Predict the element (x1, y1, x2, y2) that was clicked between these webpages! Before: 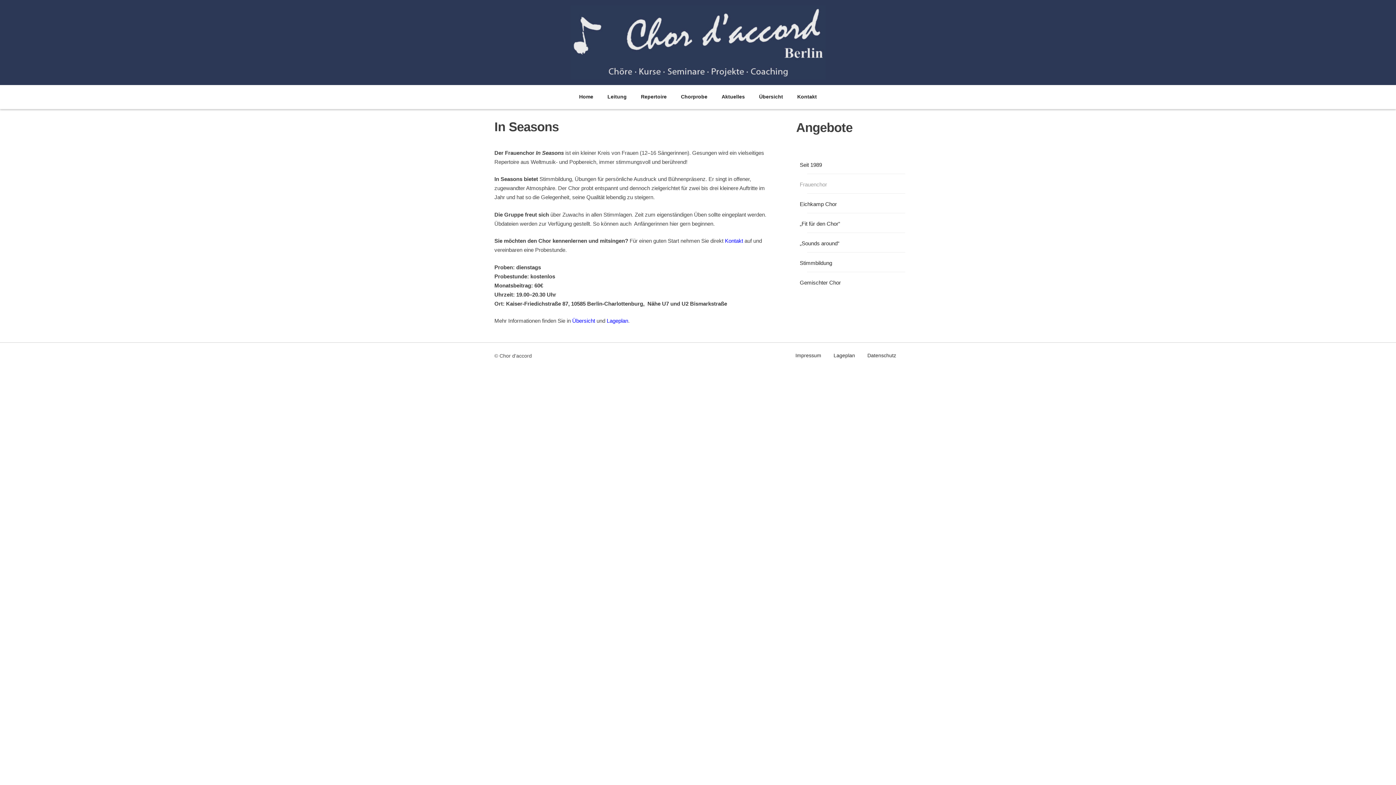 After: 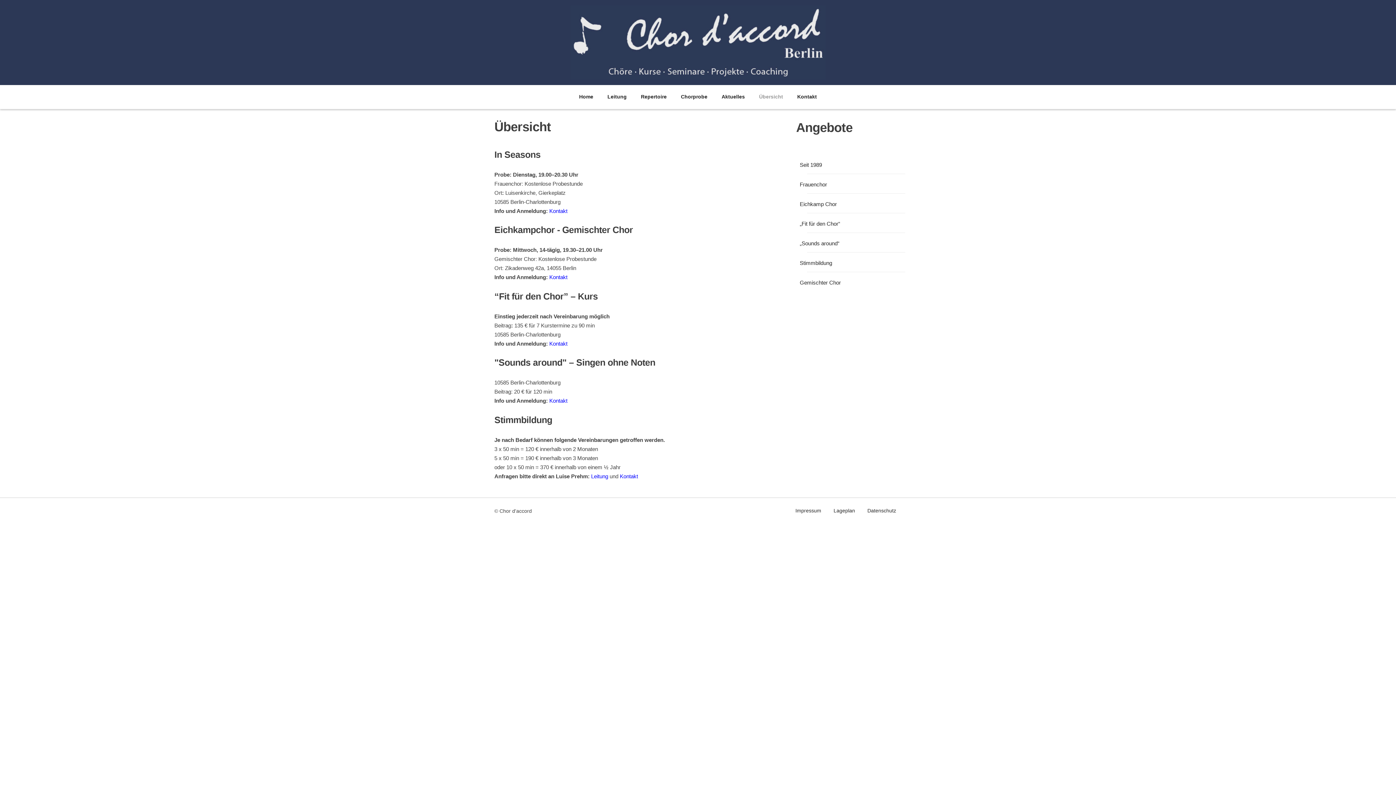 Action: bbox: (572, 317, 595, 324) label: Übersicht